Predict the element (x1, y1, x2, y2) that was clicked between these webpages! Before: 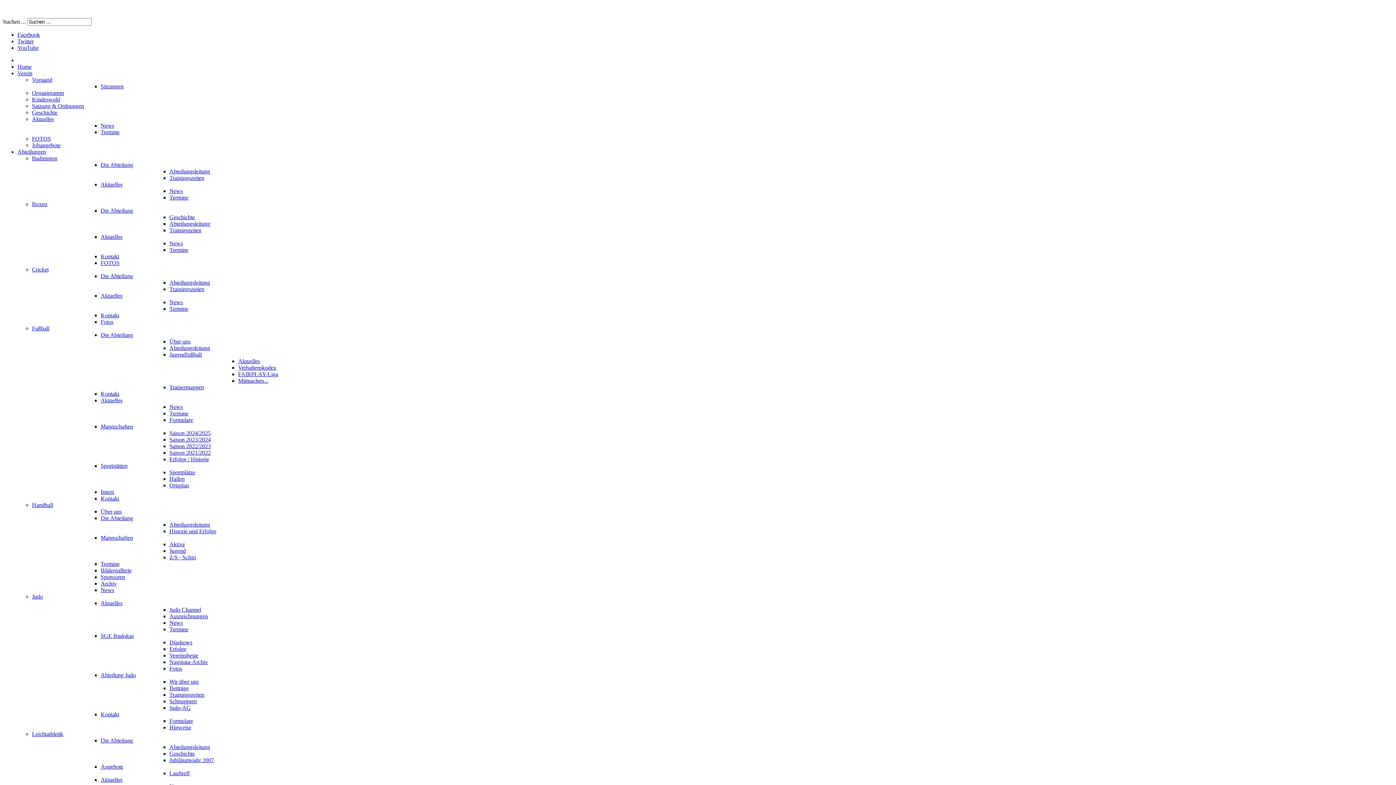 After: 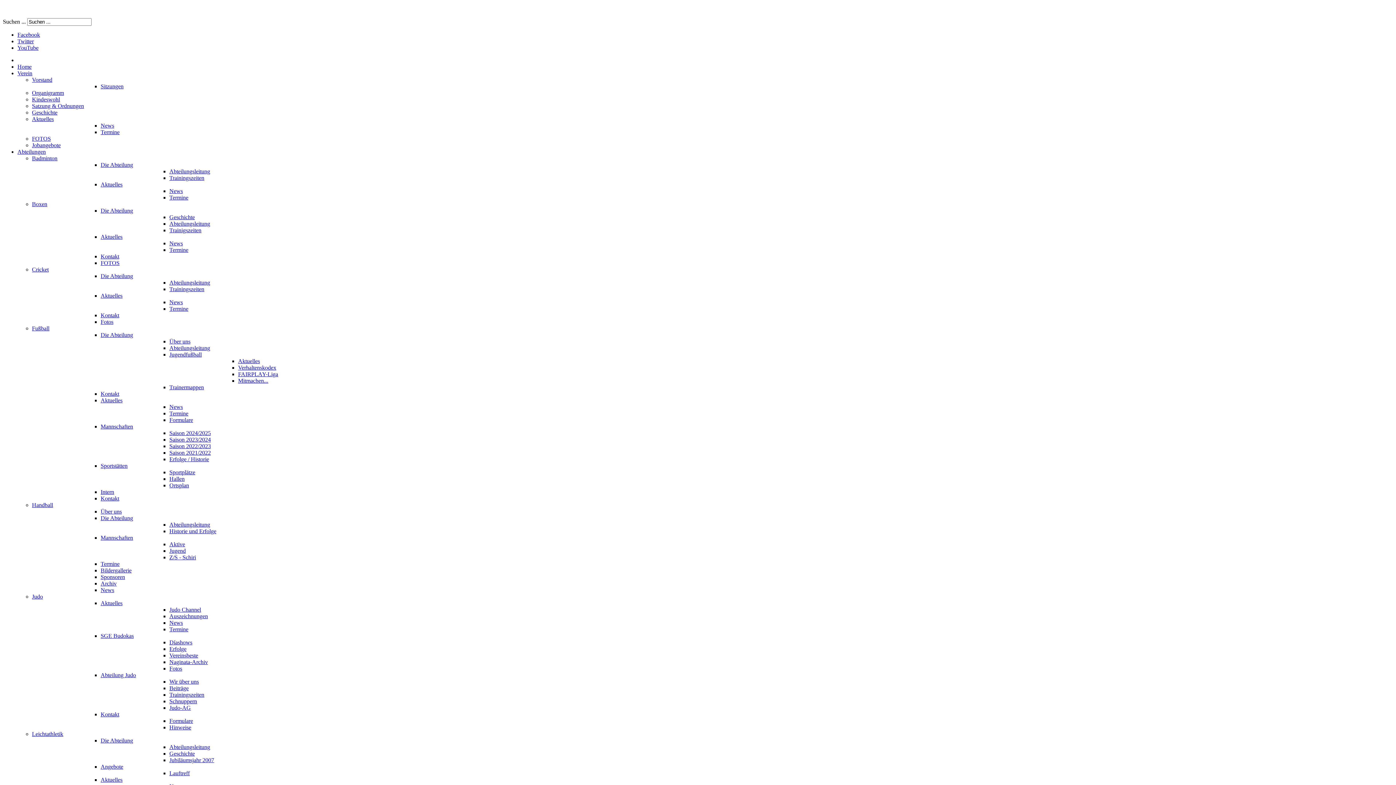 Action: bbox: (32, 135, 50, 141) label: FOTOS